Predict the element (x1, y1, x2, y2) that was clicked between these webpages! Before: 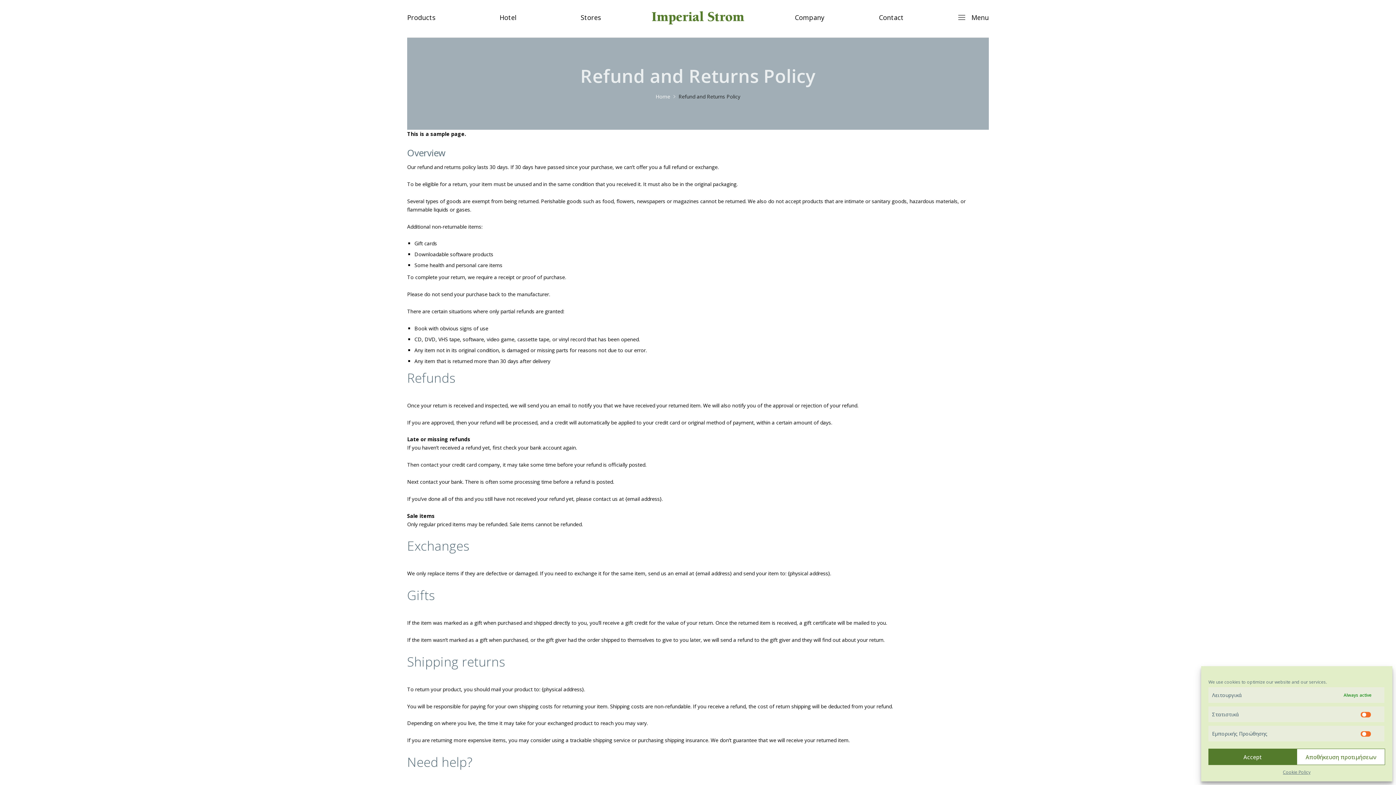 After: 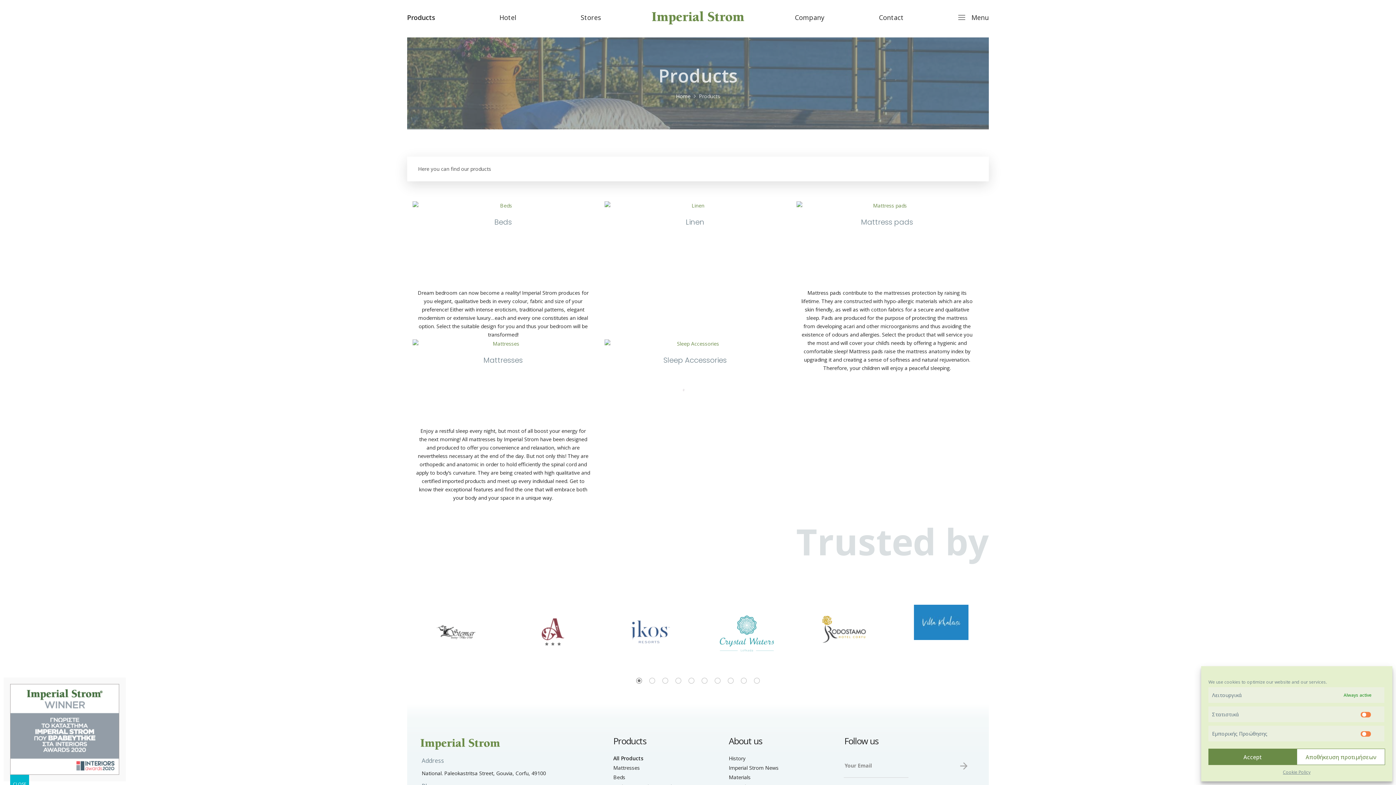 Action: bbox: (407, 12, 435, 22) label: Products